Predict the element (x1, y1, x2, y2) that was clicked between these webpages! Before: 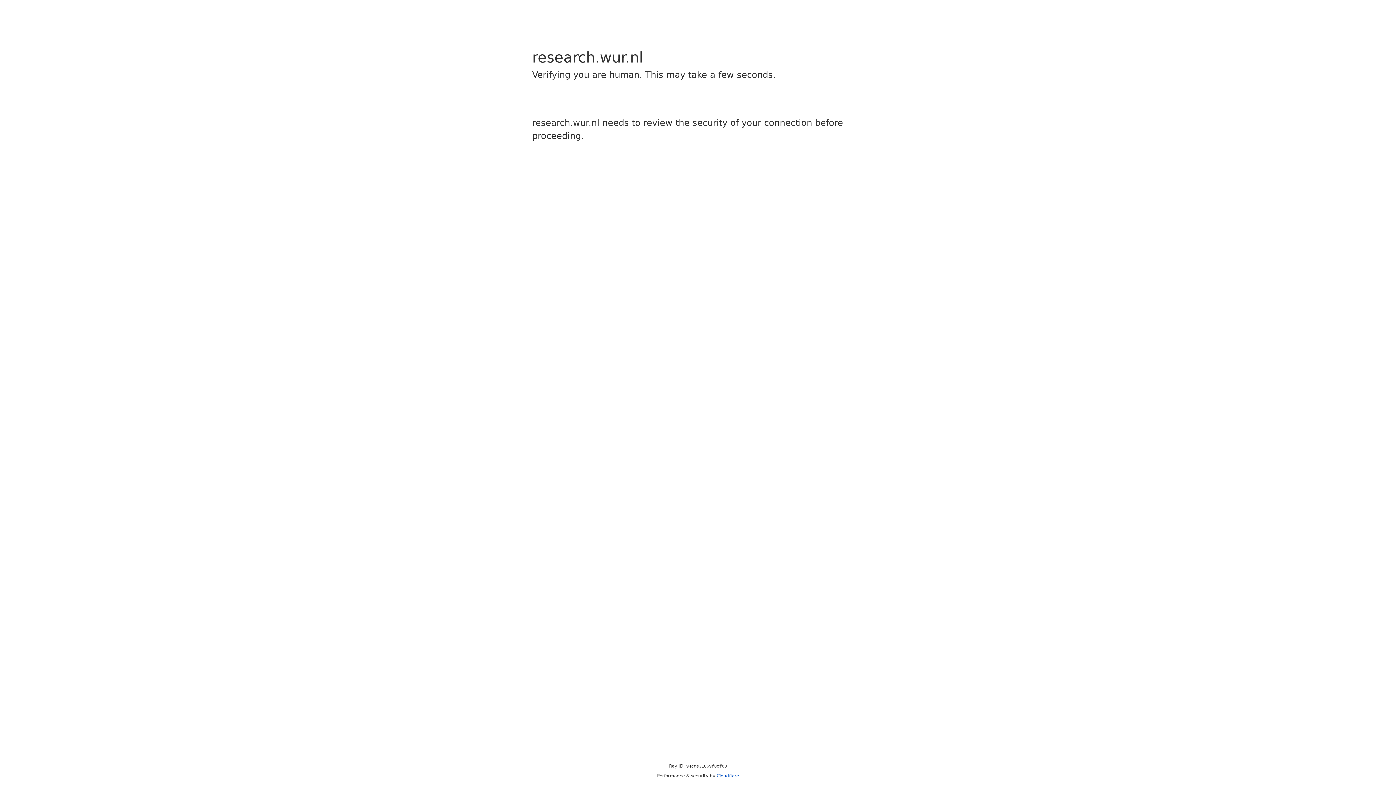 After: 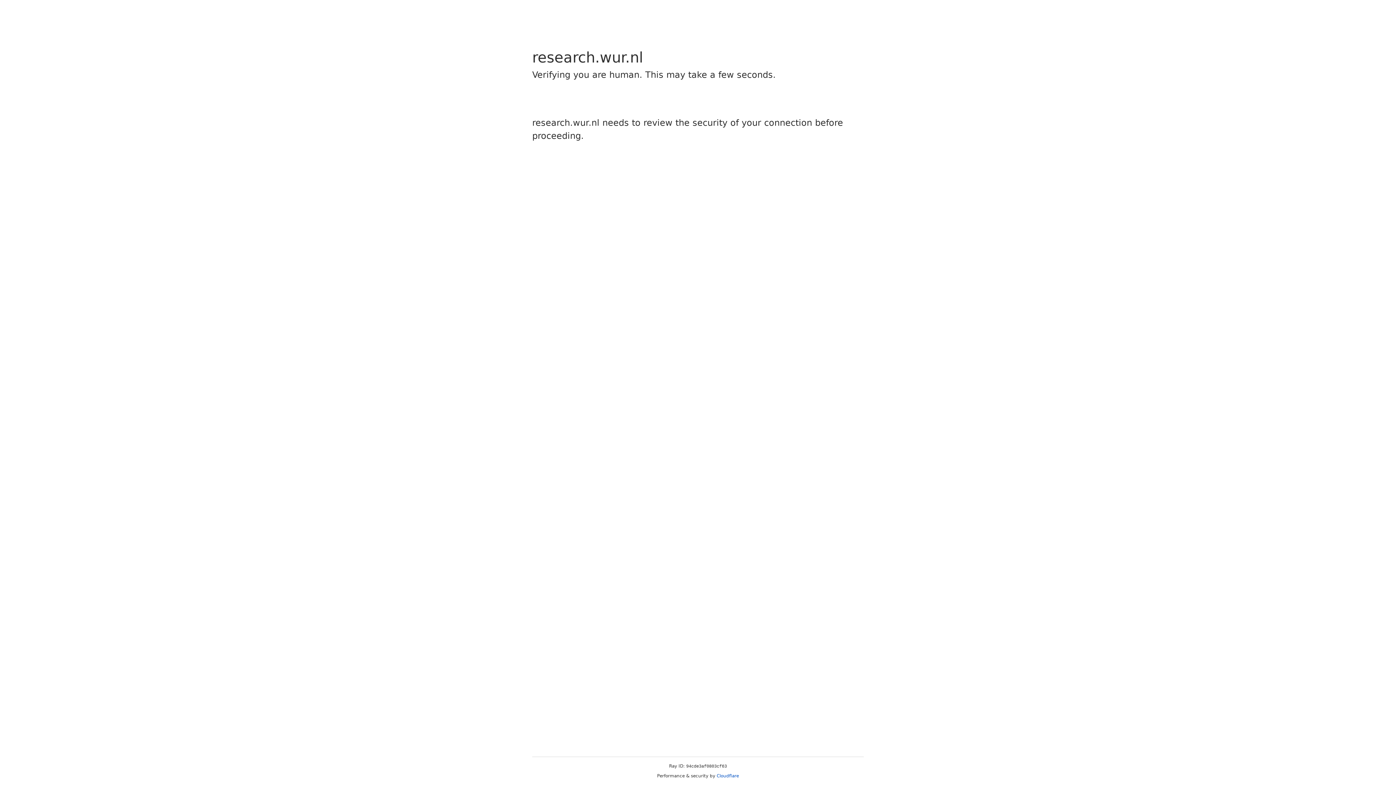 Action: label: Cloudflare bbox: (716, 773, 739, 778)